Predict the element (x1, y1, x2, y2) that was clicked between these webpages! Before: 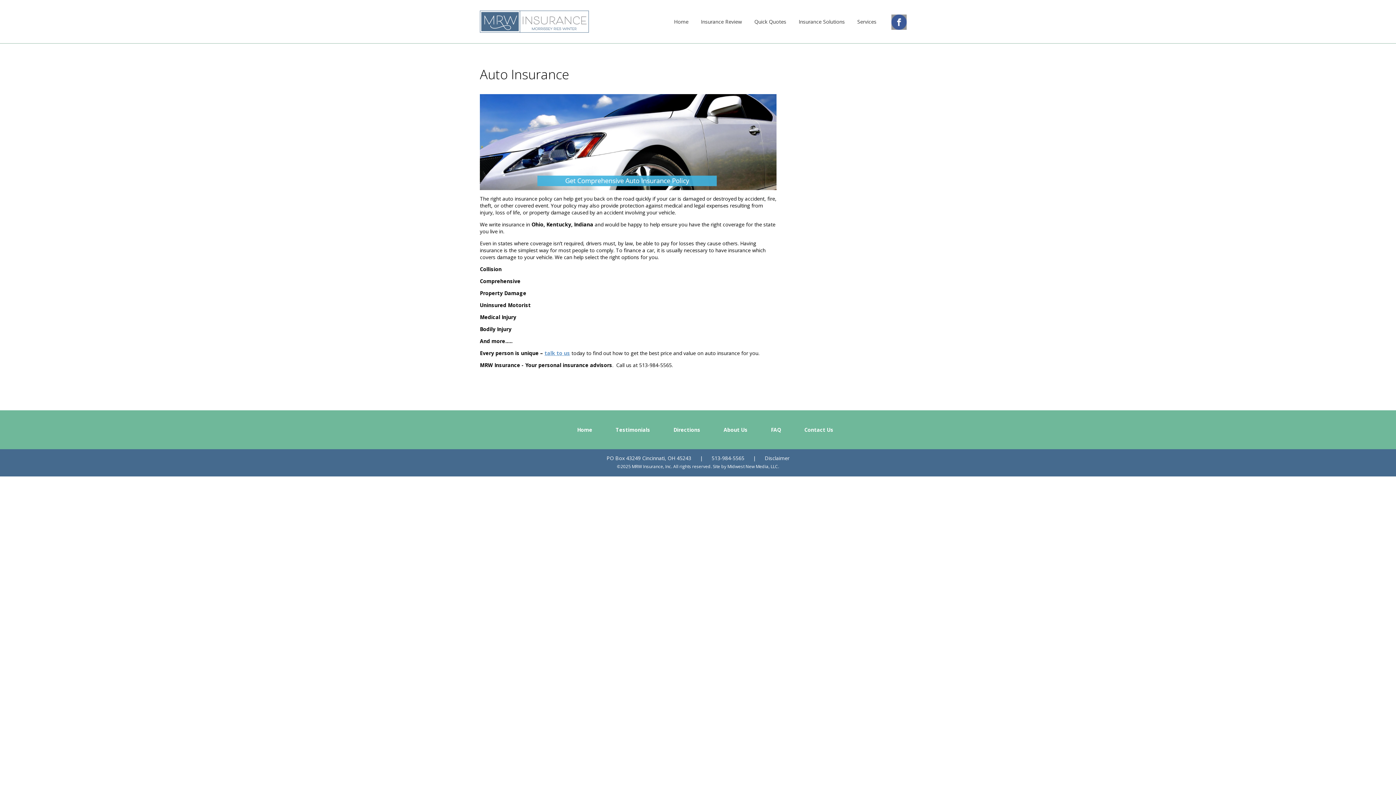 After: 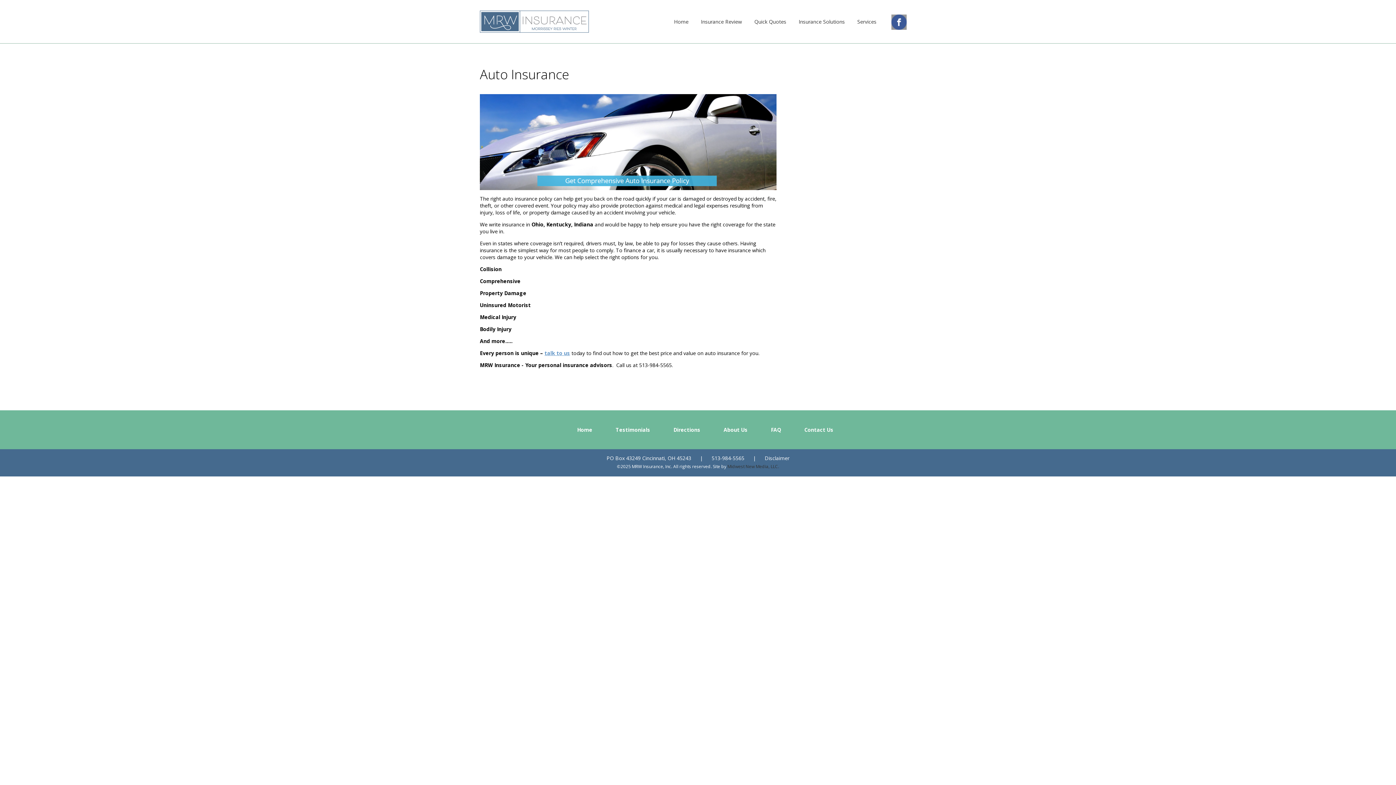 Action: bbox: (727, 463, 779, 469) label: Midwest New Media, LLC.